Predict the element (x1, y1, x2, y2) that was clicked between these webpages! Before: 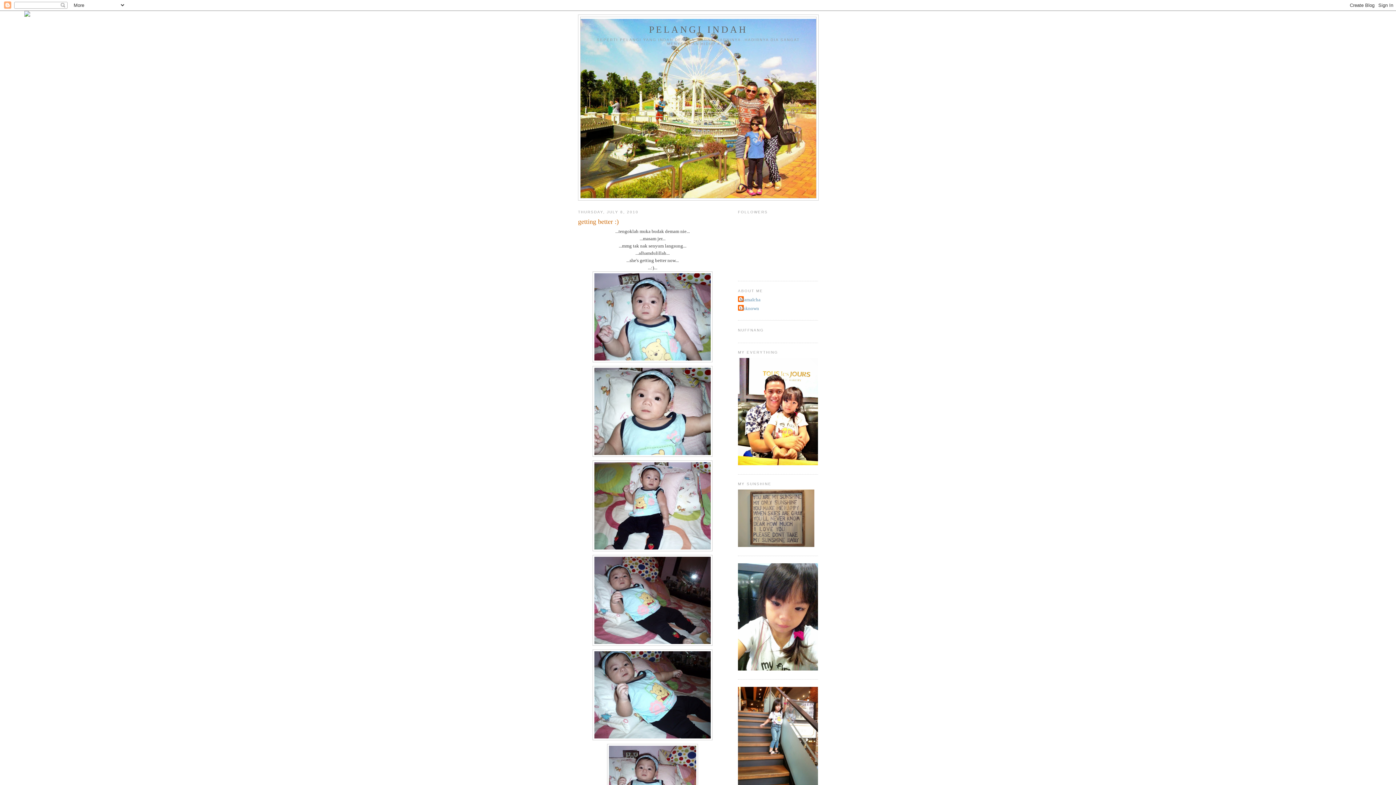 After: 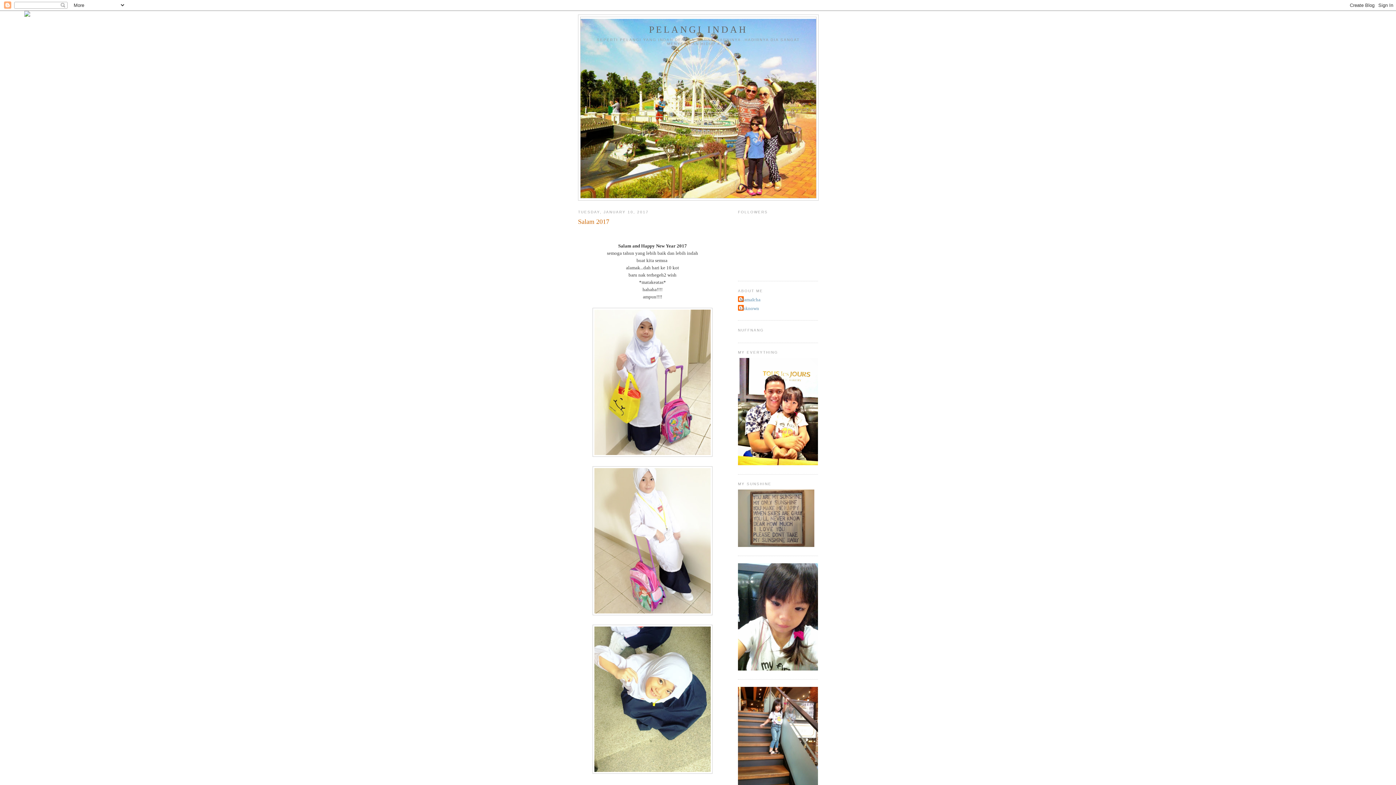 Action: label: PELANGI INDAH bbox: (649, 24, 747, 34)